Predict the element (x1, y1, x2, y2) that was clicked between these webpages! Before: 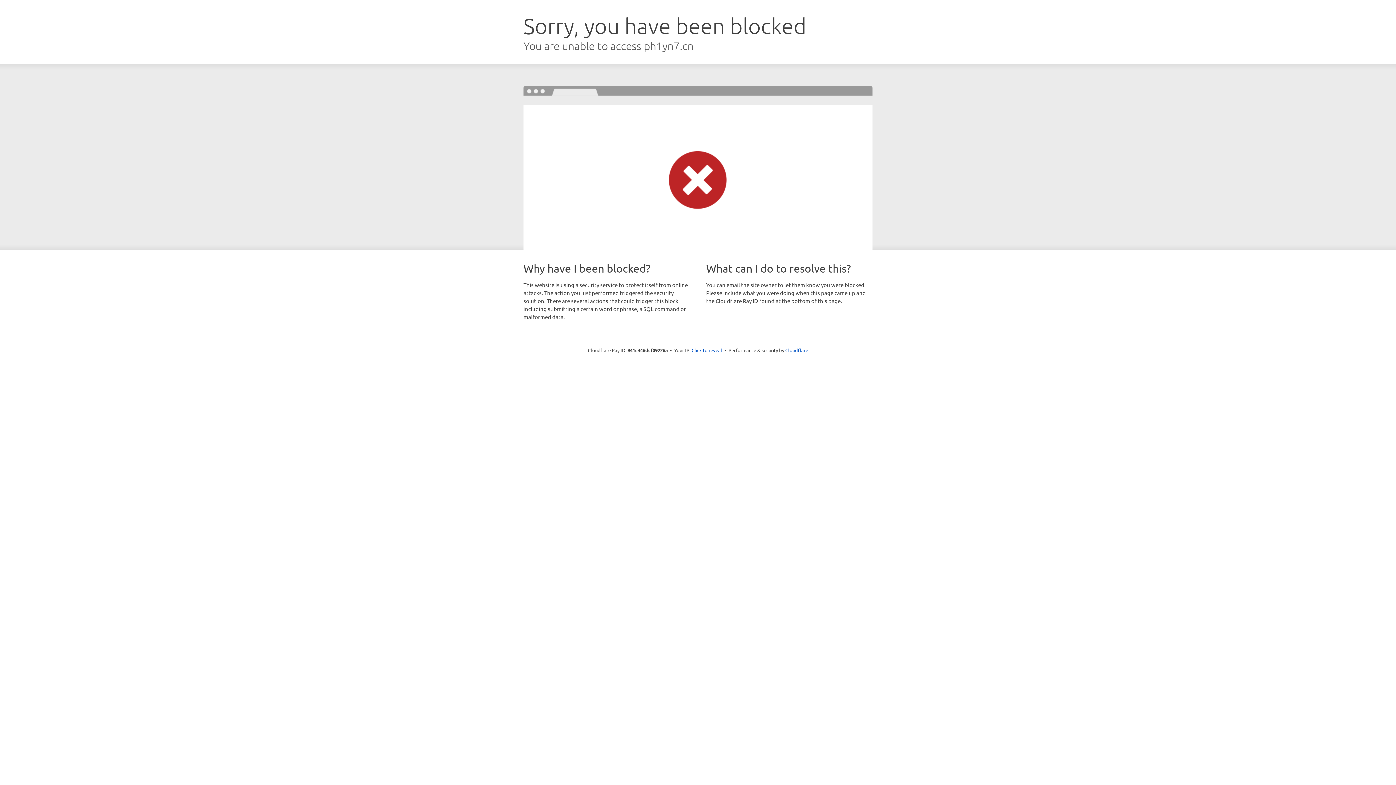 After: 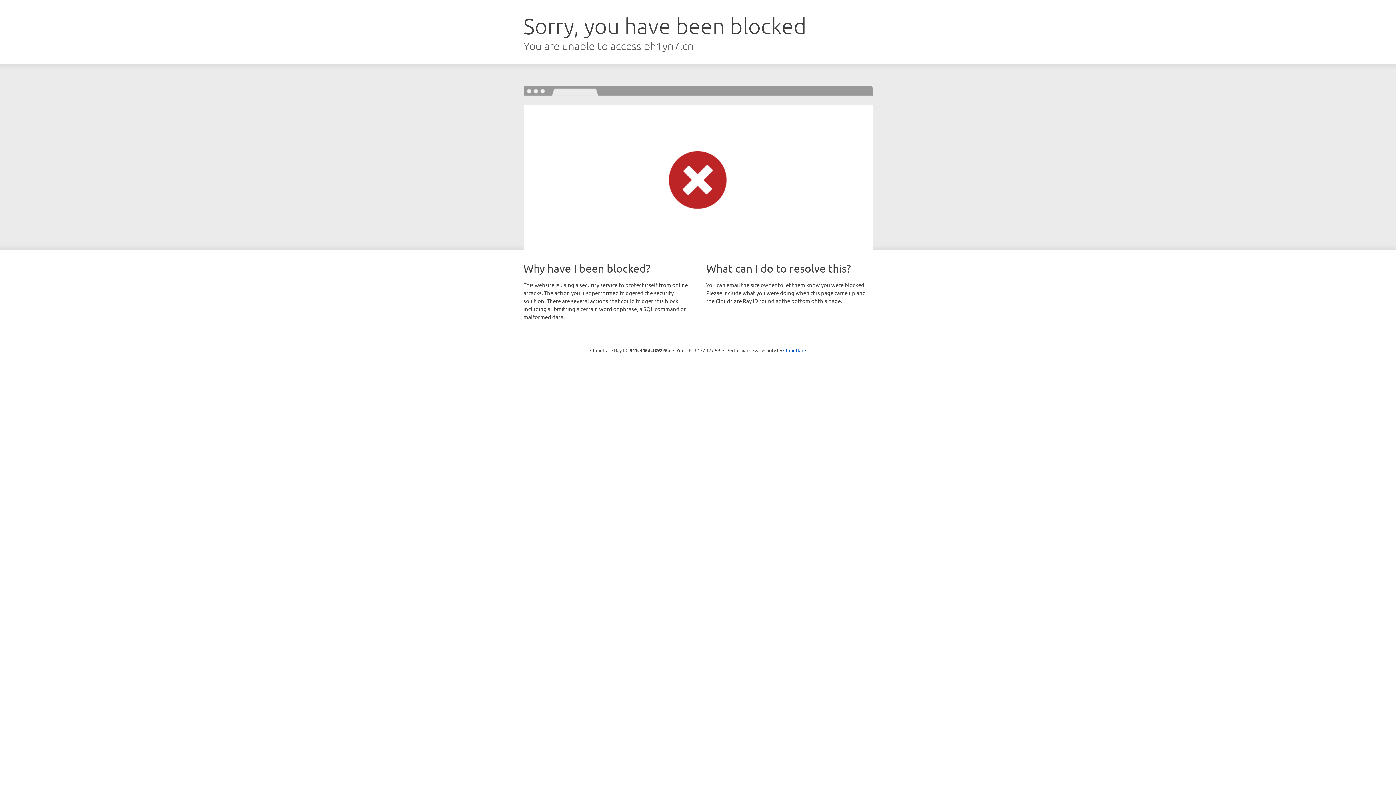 Action: label: Click to reveal bbox: (691, 346, 722, 353)